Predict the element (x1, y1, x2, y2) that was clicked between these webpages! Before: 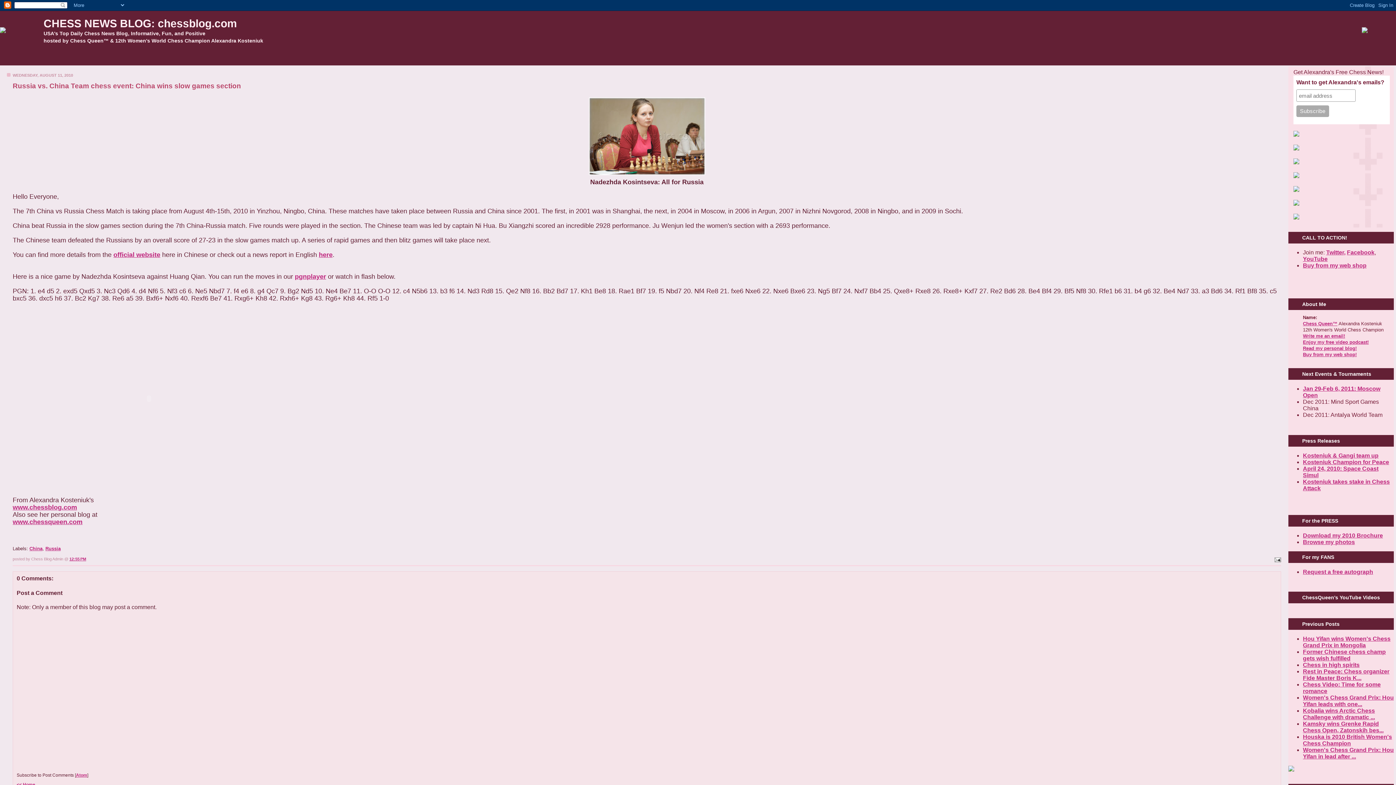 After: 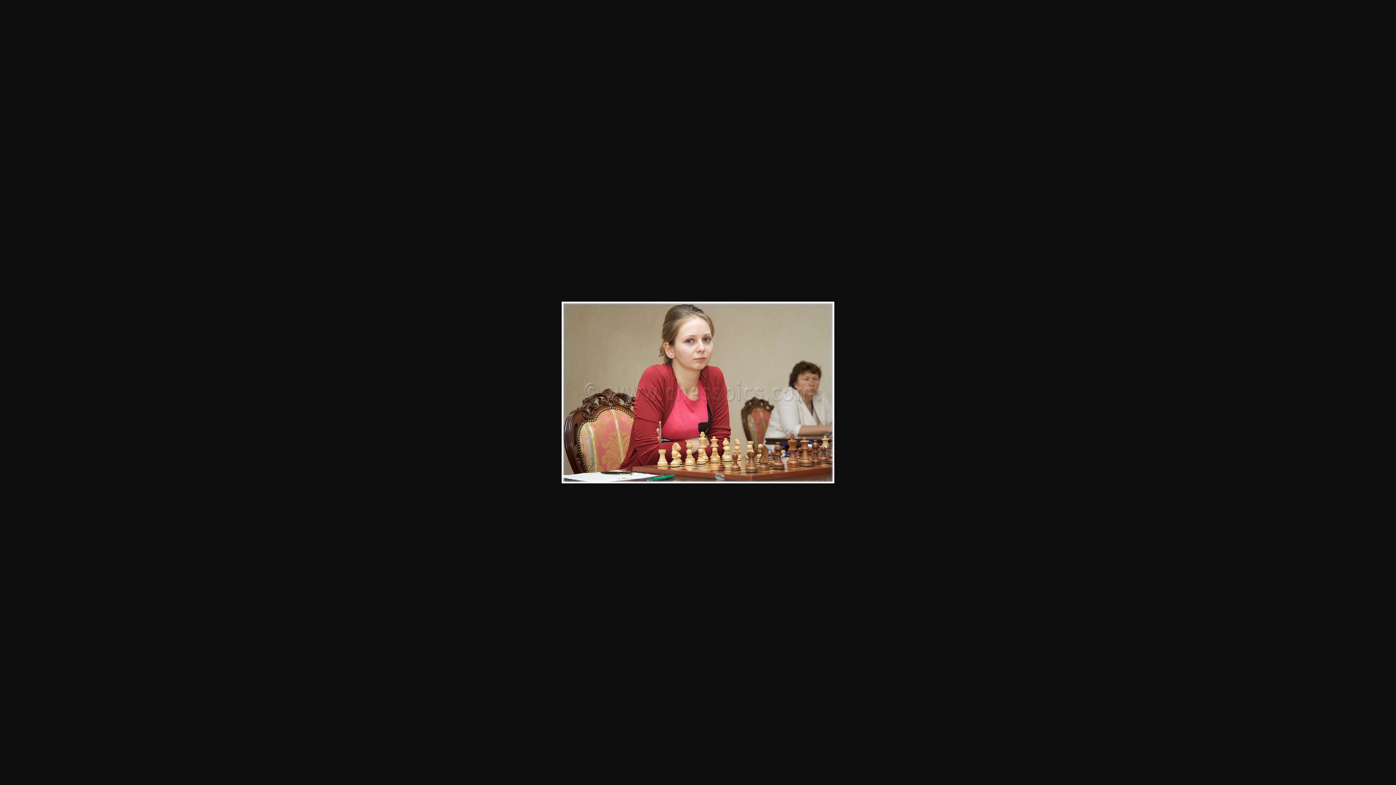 Action: bbox: (12, 97, 1281, 175)